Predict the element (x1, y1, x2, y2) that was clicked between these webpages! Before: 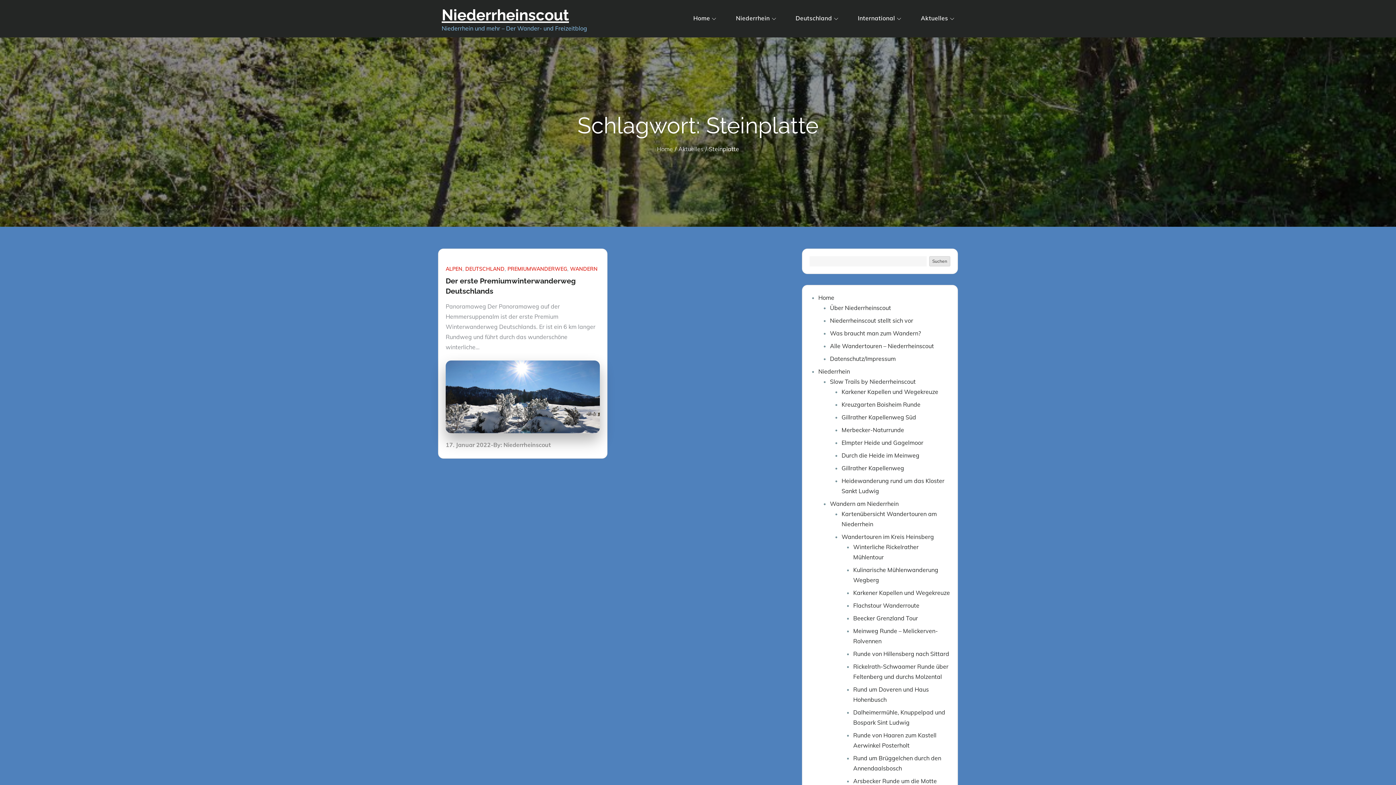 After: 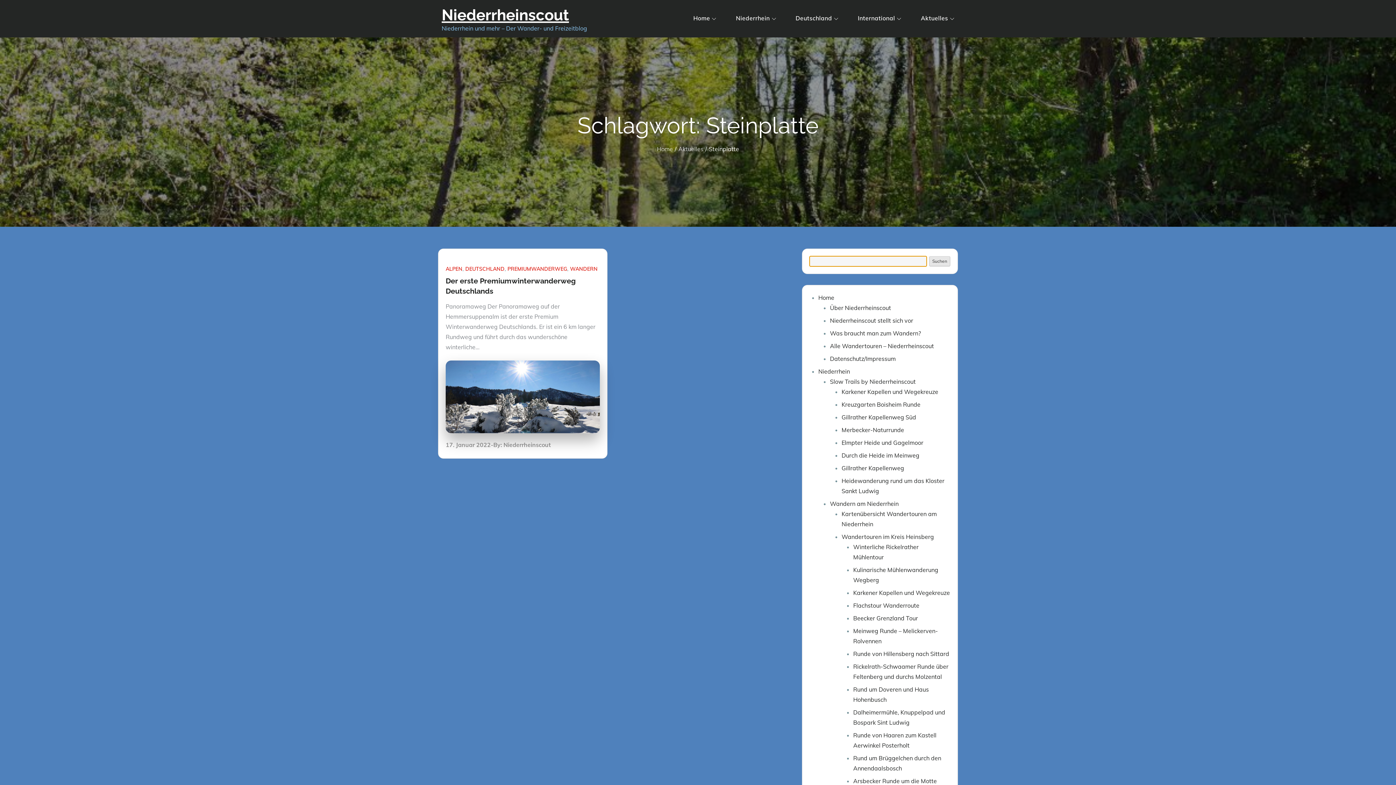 Action: label: Suchen bbox: (929, 256, 950, 266)